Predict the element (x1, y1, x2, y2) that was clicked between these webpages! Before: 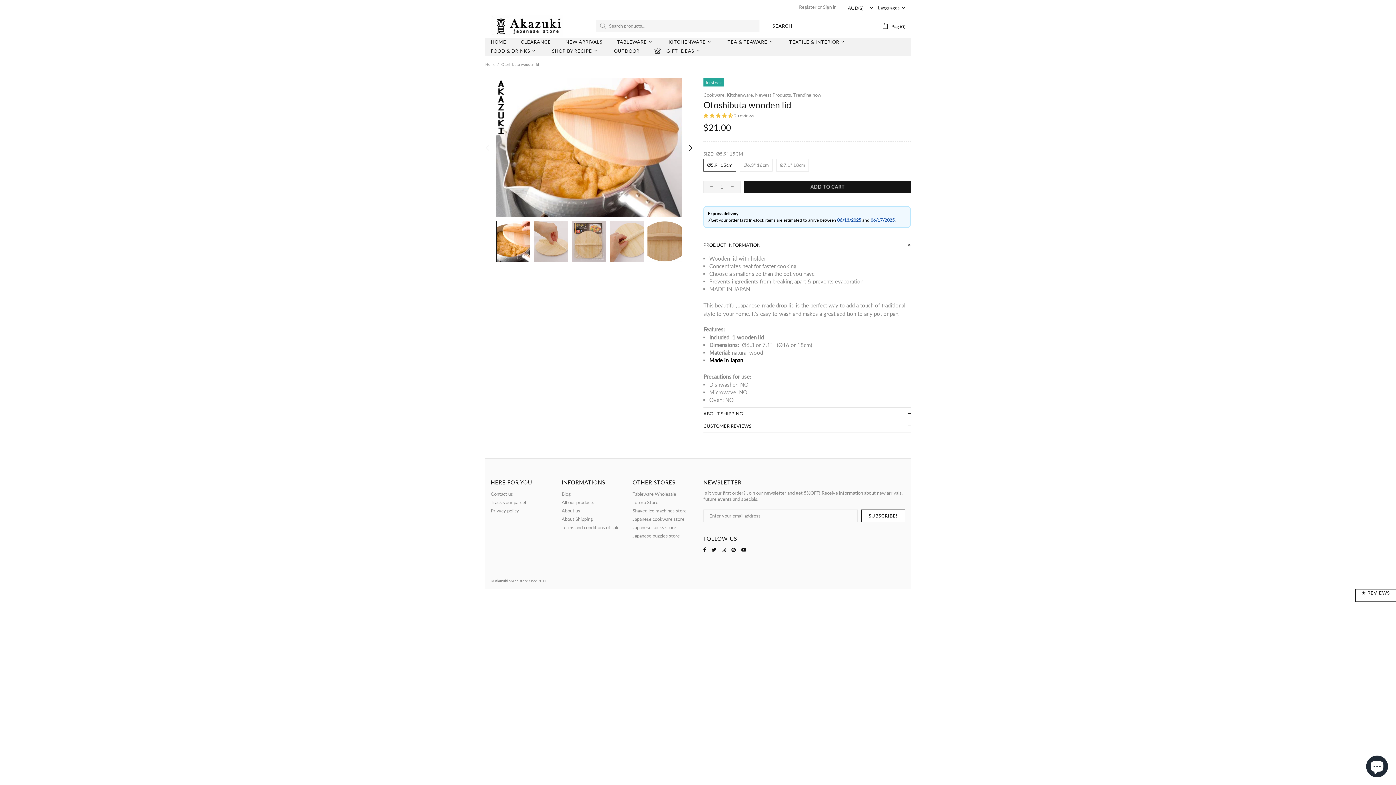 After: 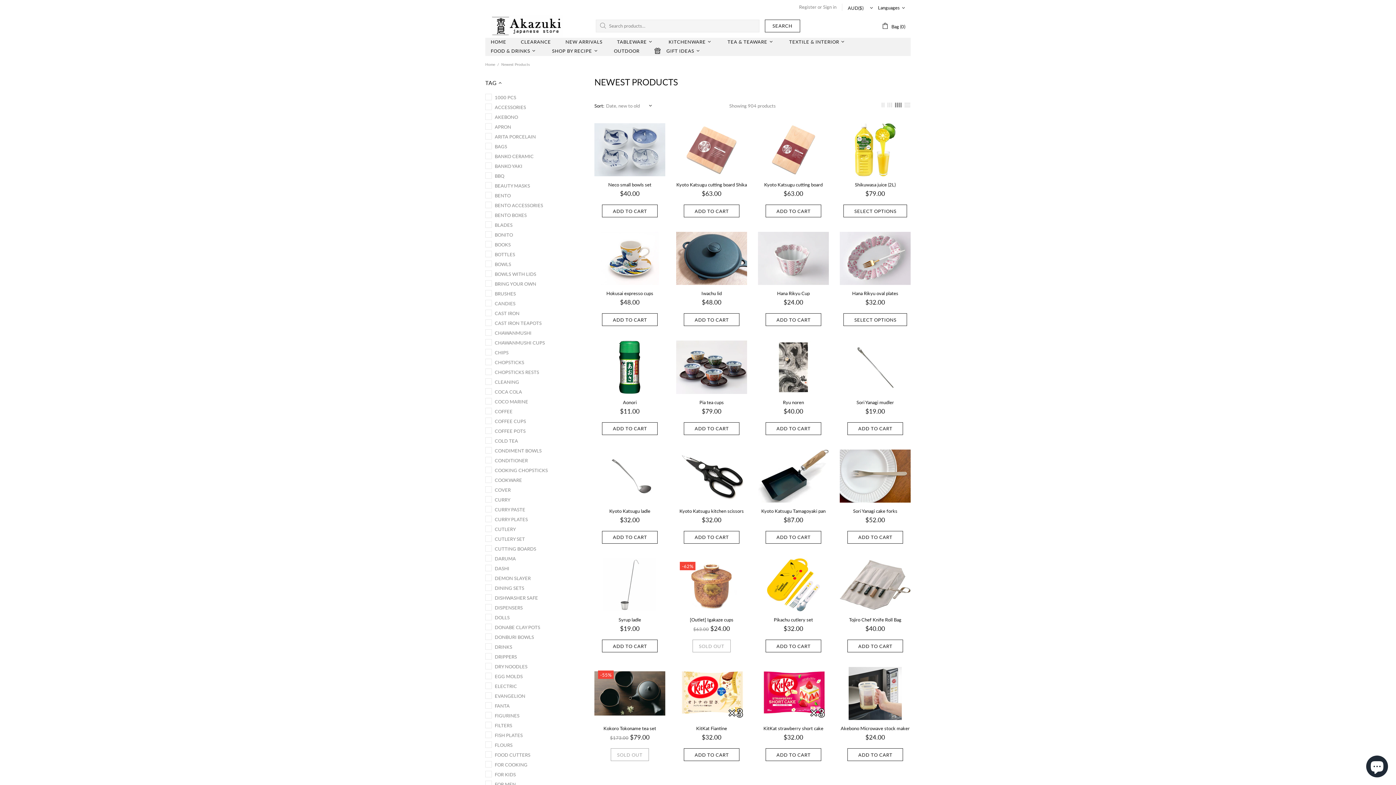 Action: bbox: (755, 91, 792, 98) label: Newest Products,